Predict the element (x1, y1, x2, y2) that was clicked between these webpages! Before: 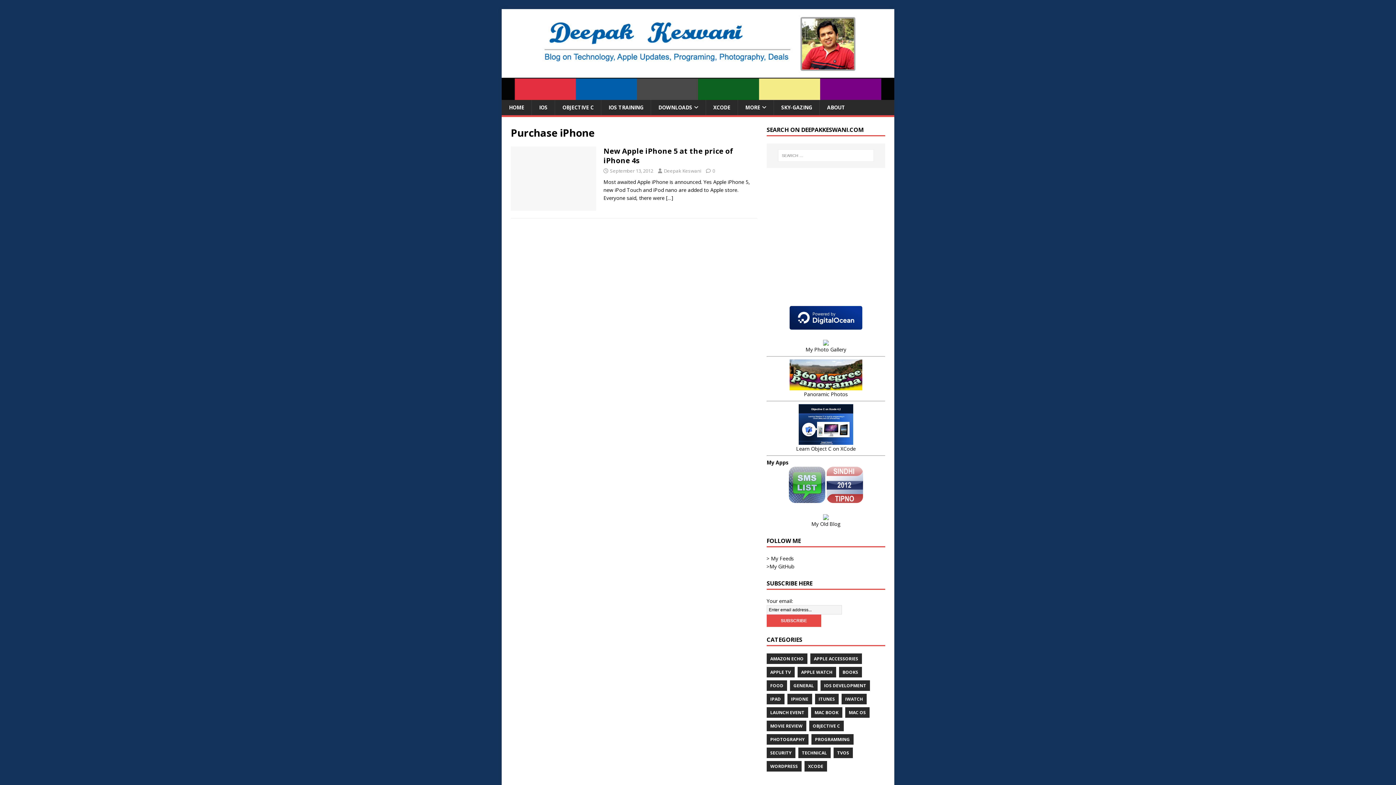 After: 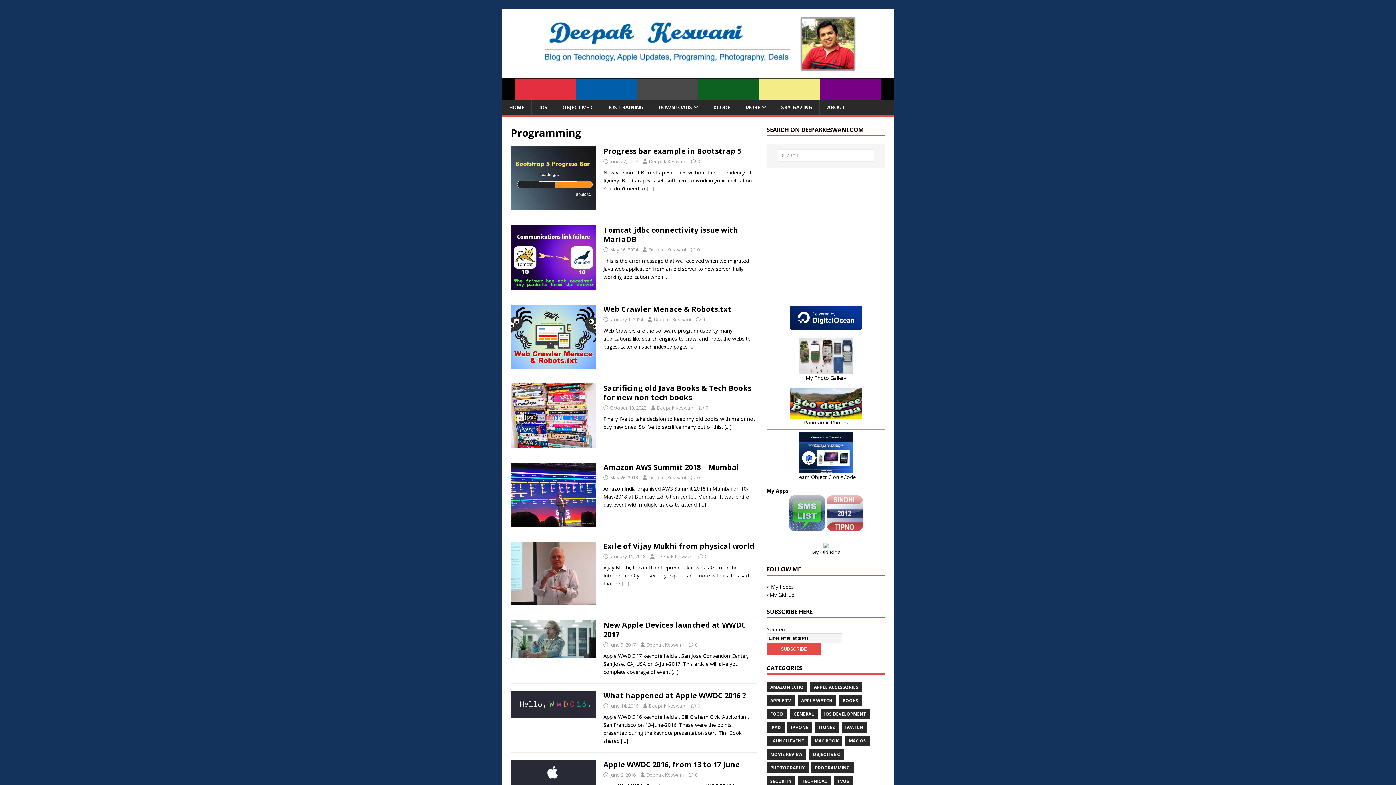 Action: bbox: (811, 734, 853, 745) label: PROGRAMMING